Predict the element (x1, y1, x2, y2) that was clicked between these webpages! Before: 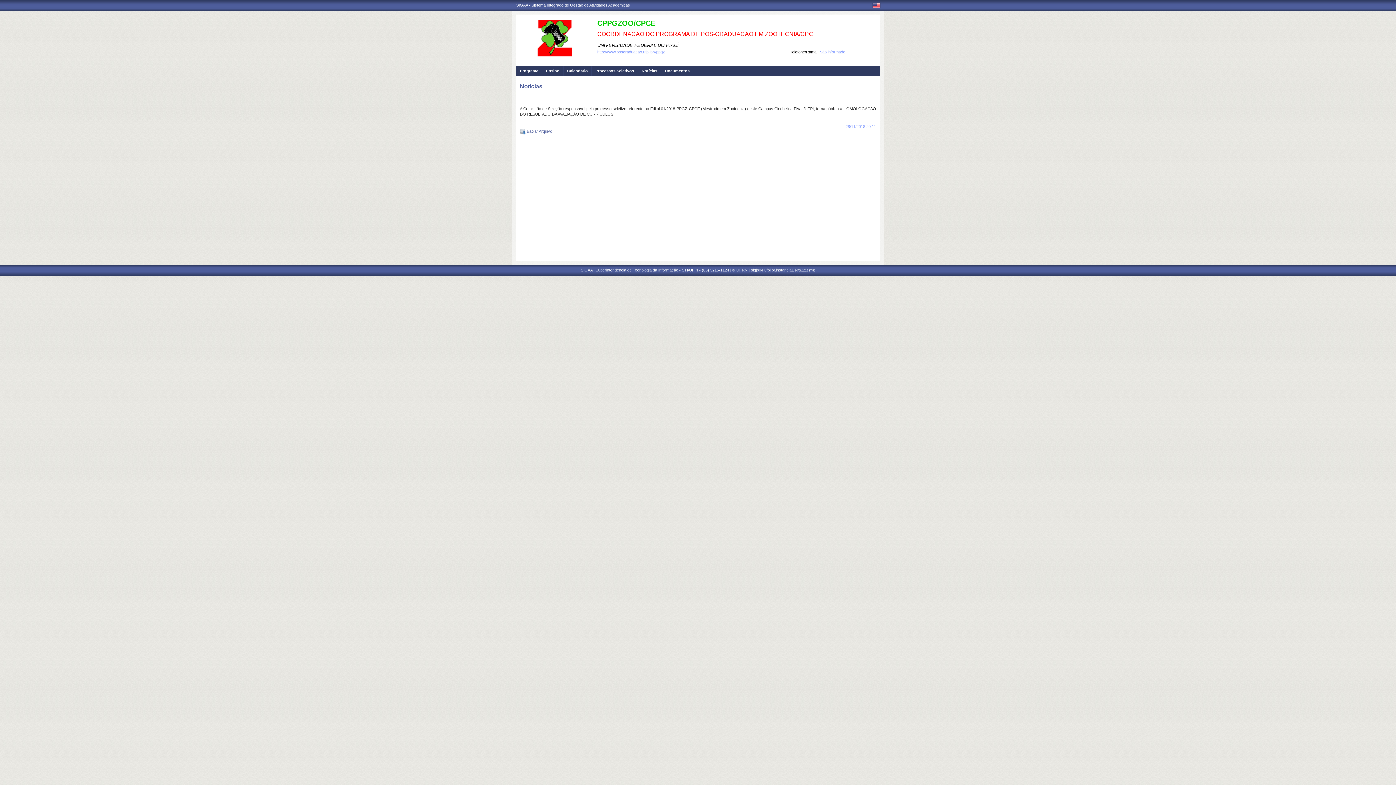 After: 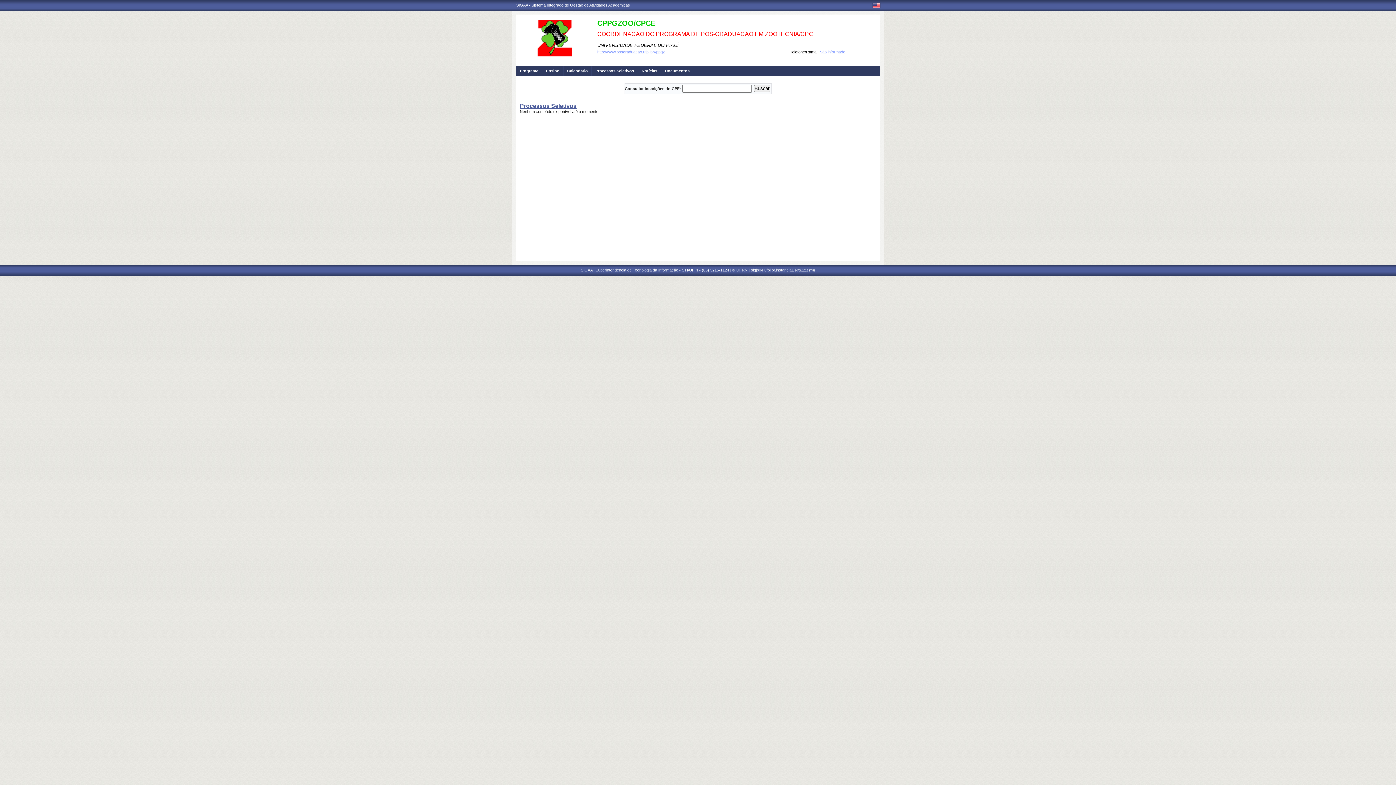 Action: bbox: (592, 66, 634, 76) label: Processos Seletivos